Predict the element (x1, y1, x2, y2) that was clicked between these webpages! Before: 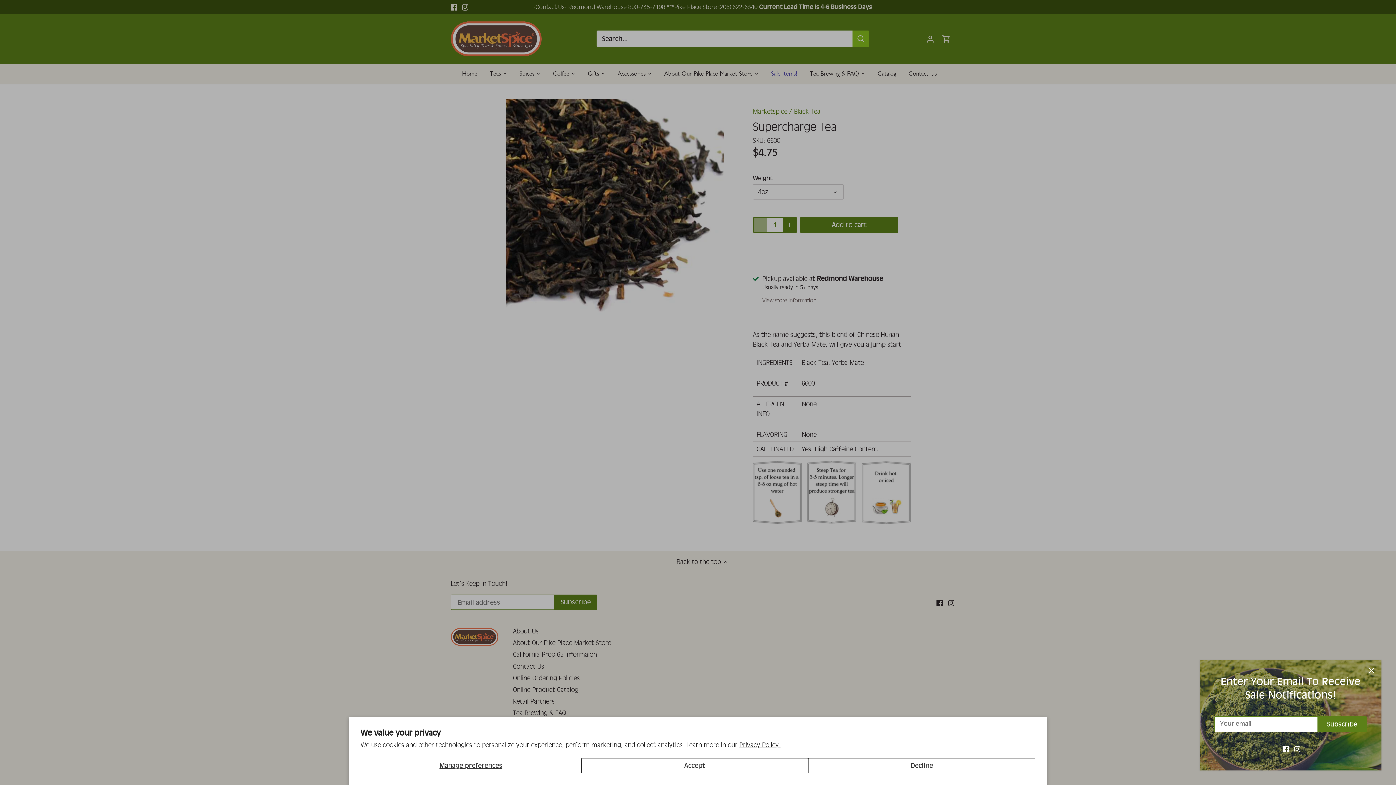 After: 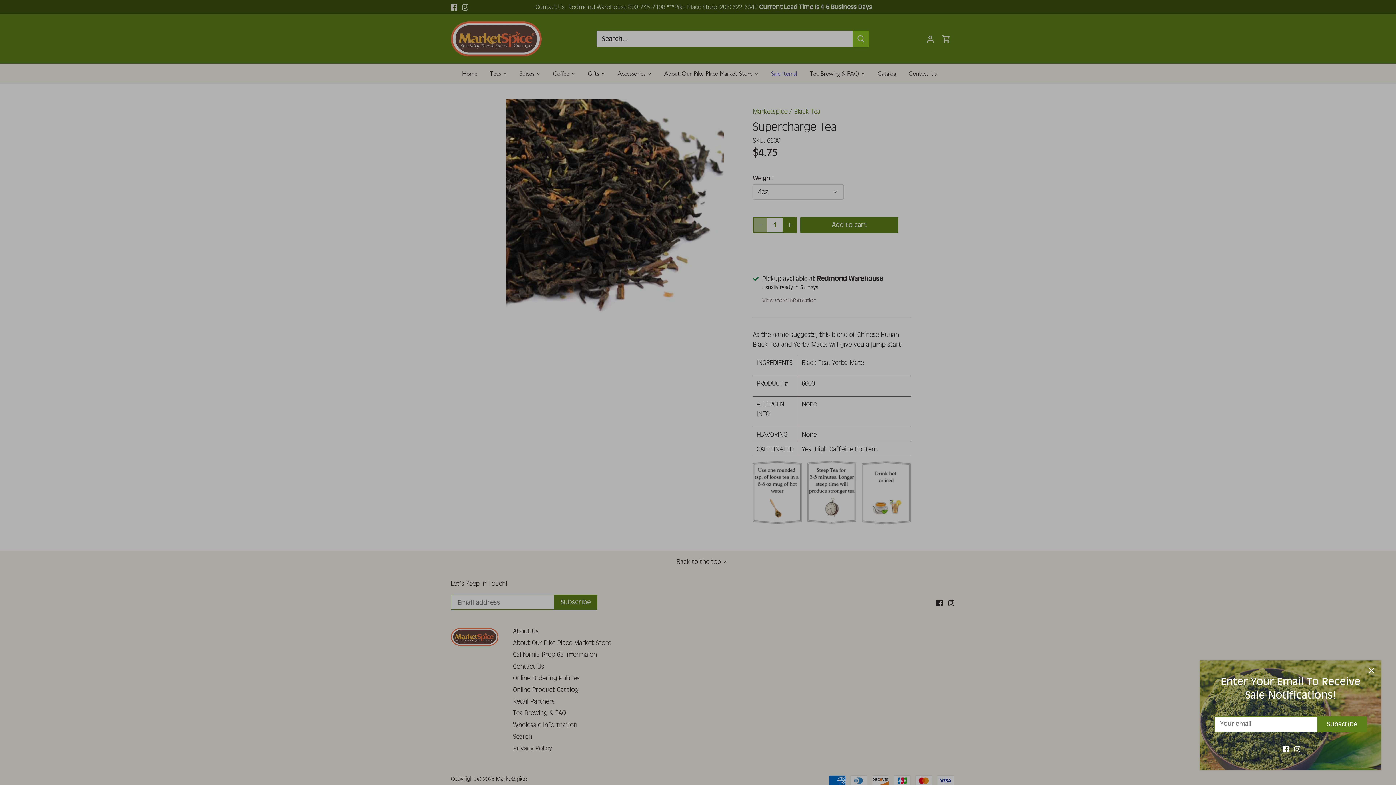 Action: label: Decline bbox: (808, 758, 1035, 773)